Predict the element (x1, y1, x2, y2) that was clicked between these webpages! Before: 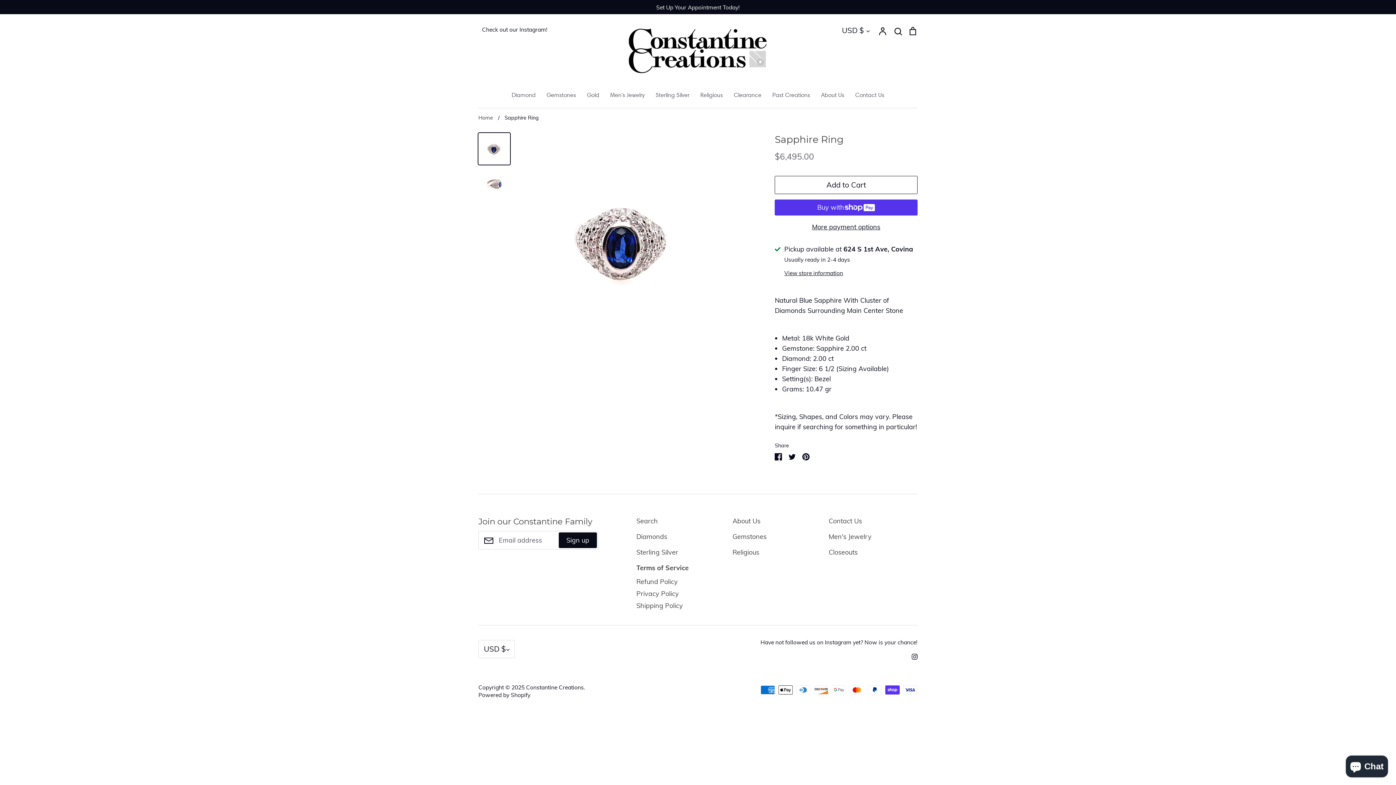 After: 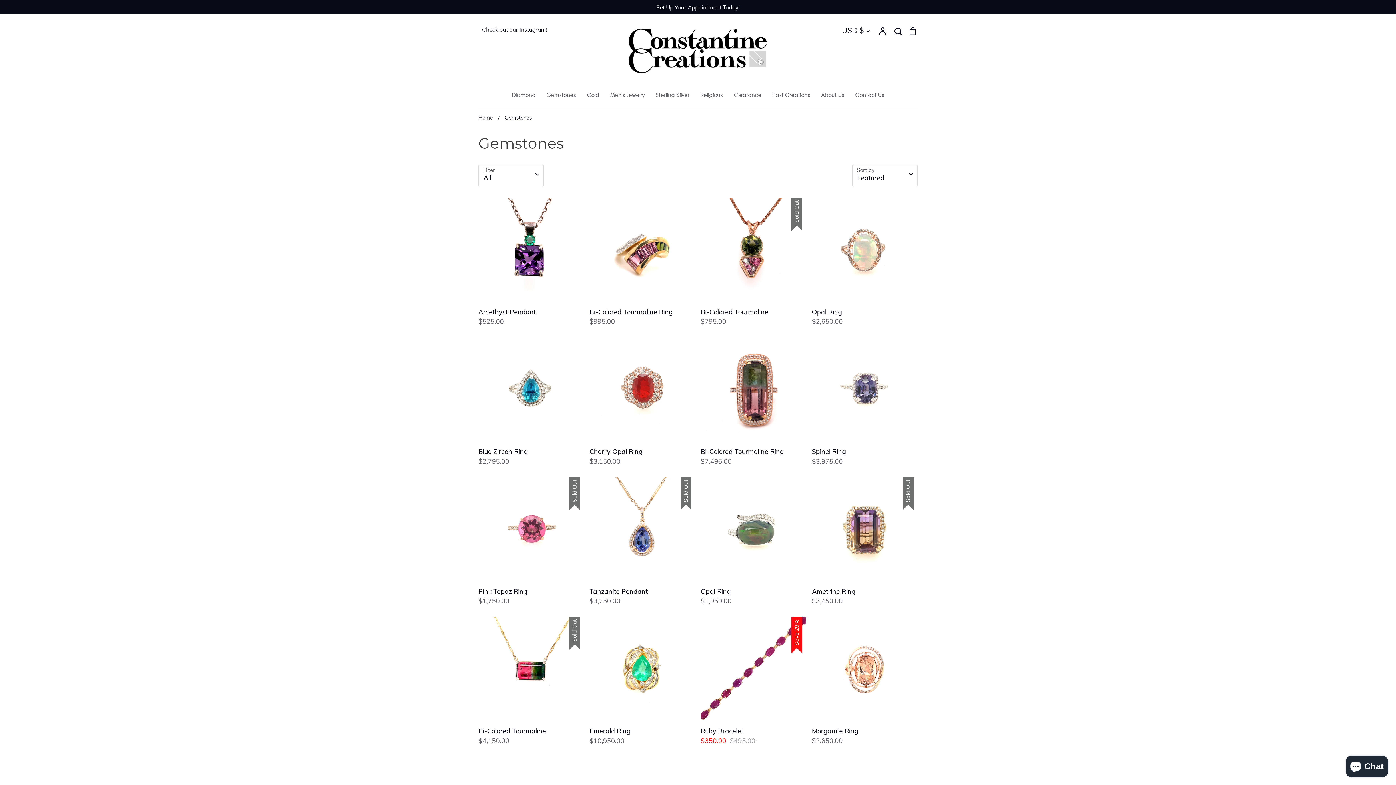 Action: bbox: (732, 532, 766, 542) label: Gemstones